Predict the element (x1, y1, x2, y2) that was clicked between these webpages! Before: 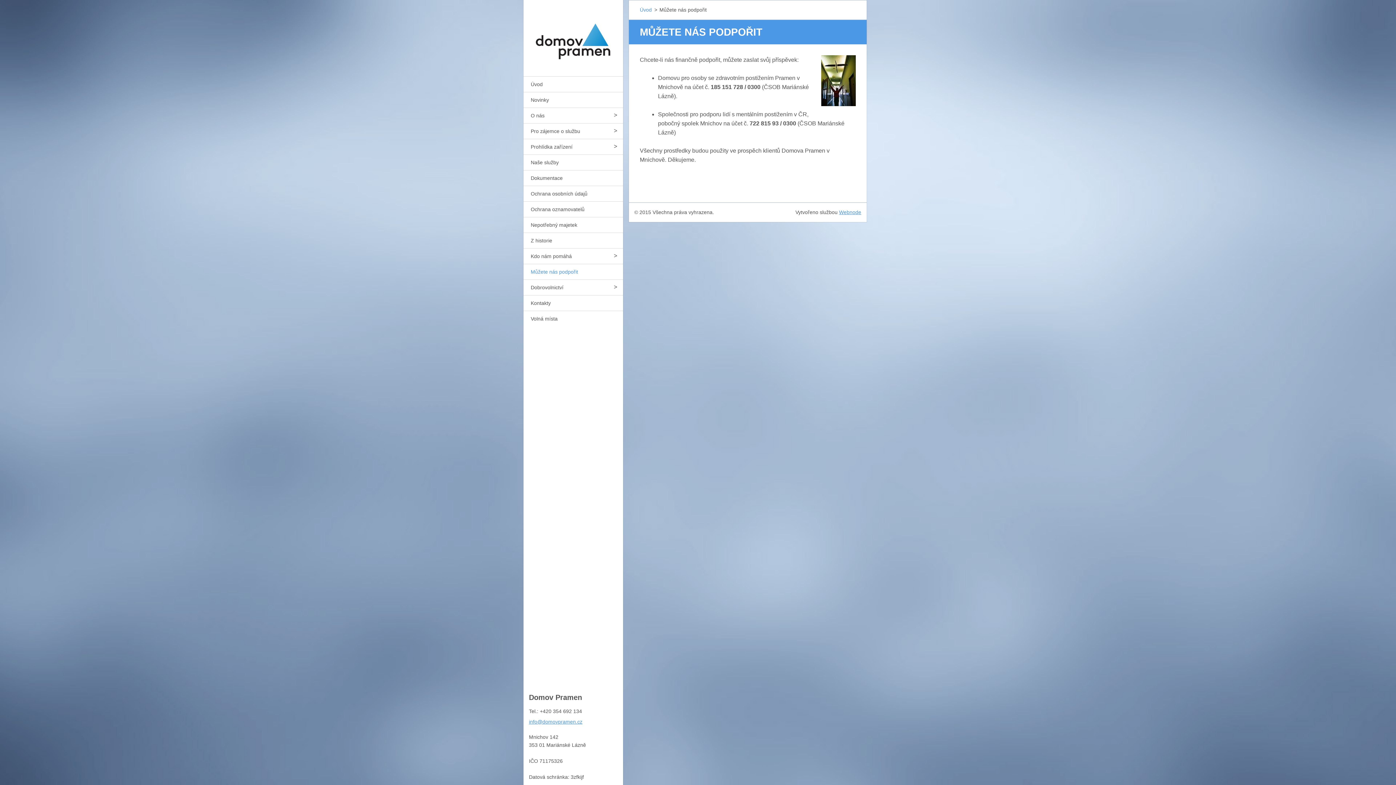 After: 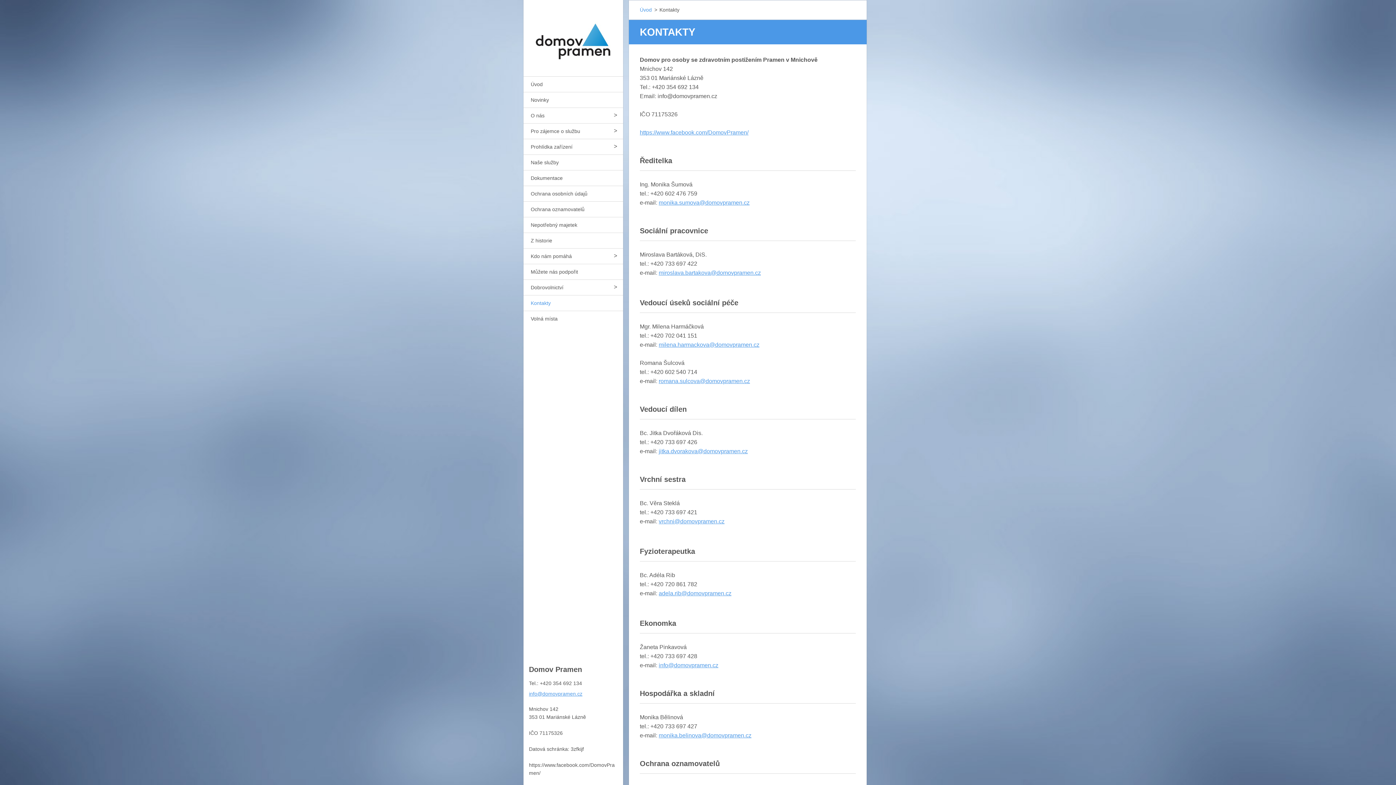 Action: label: Kontakty bbox: (523, 295, 623, 310)